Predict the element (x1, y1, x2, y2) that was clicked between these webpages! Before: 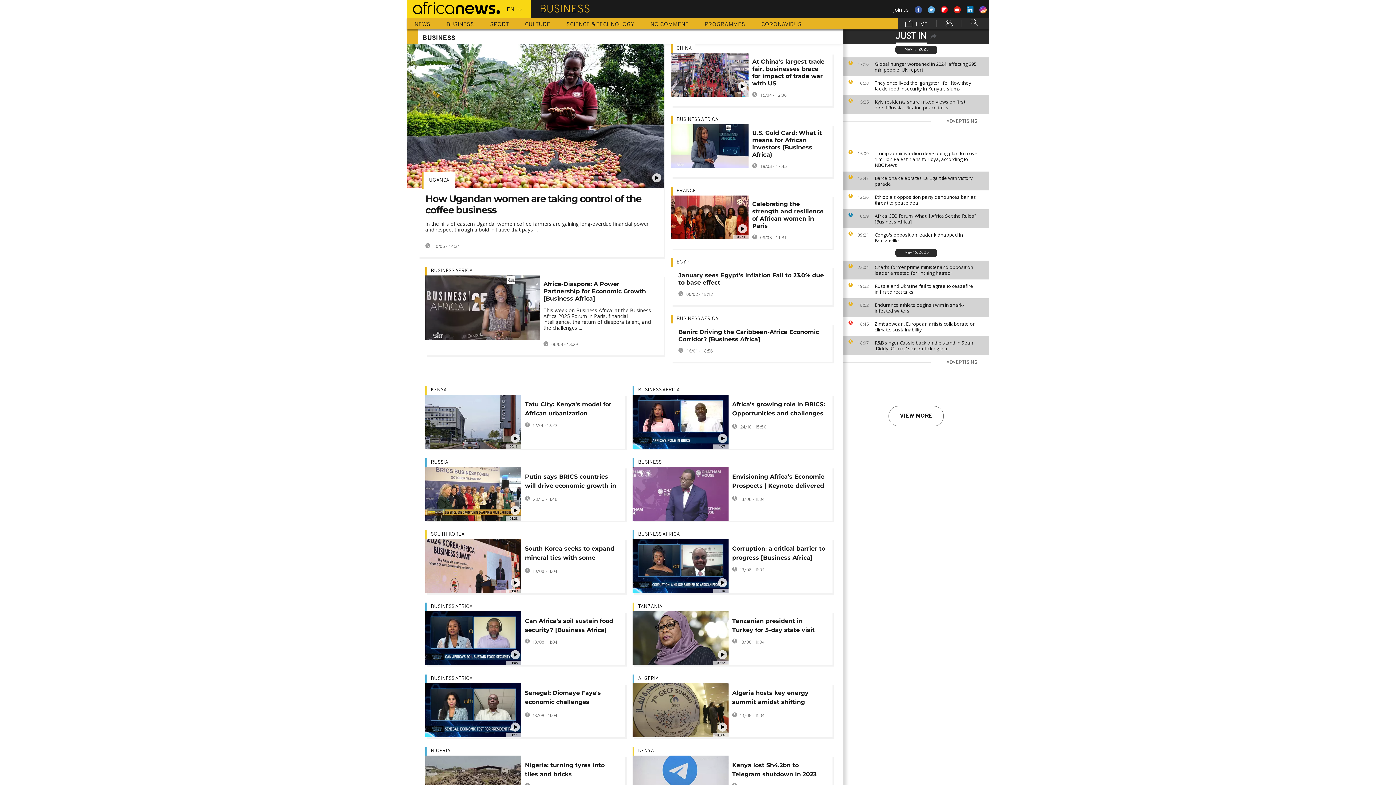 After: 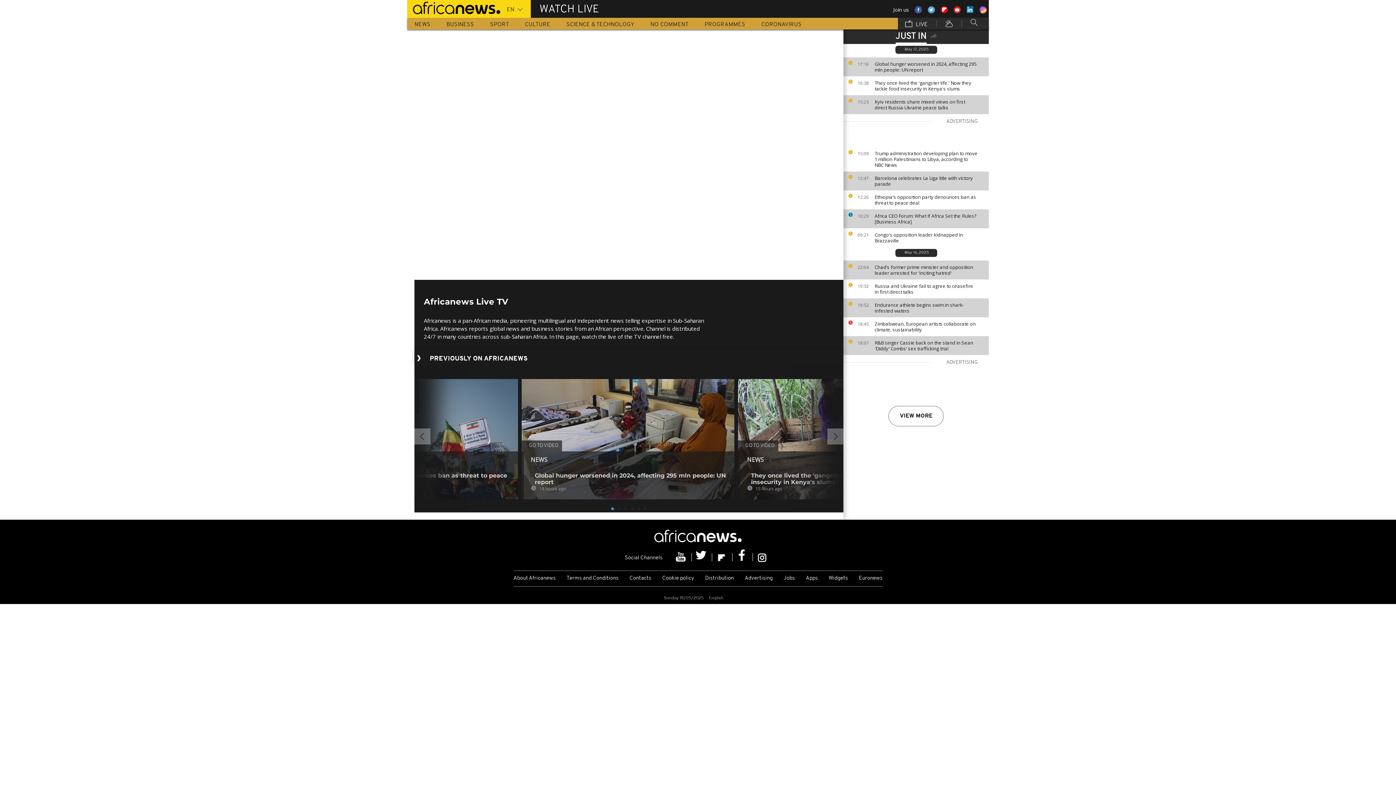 Action: bbox: (898, 17, 935, 29) label:  LIVE